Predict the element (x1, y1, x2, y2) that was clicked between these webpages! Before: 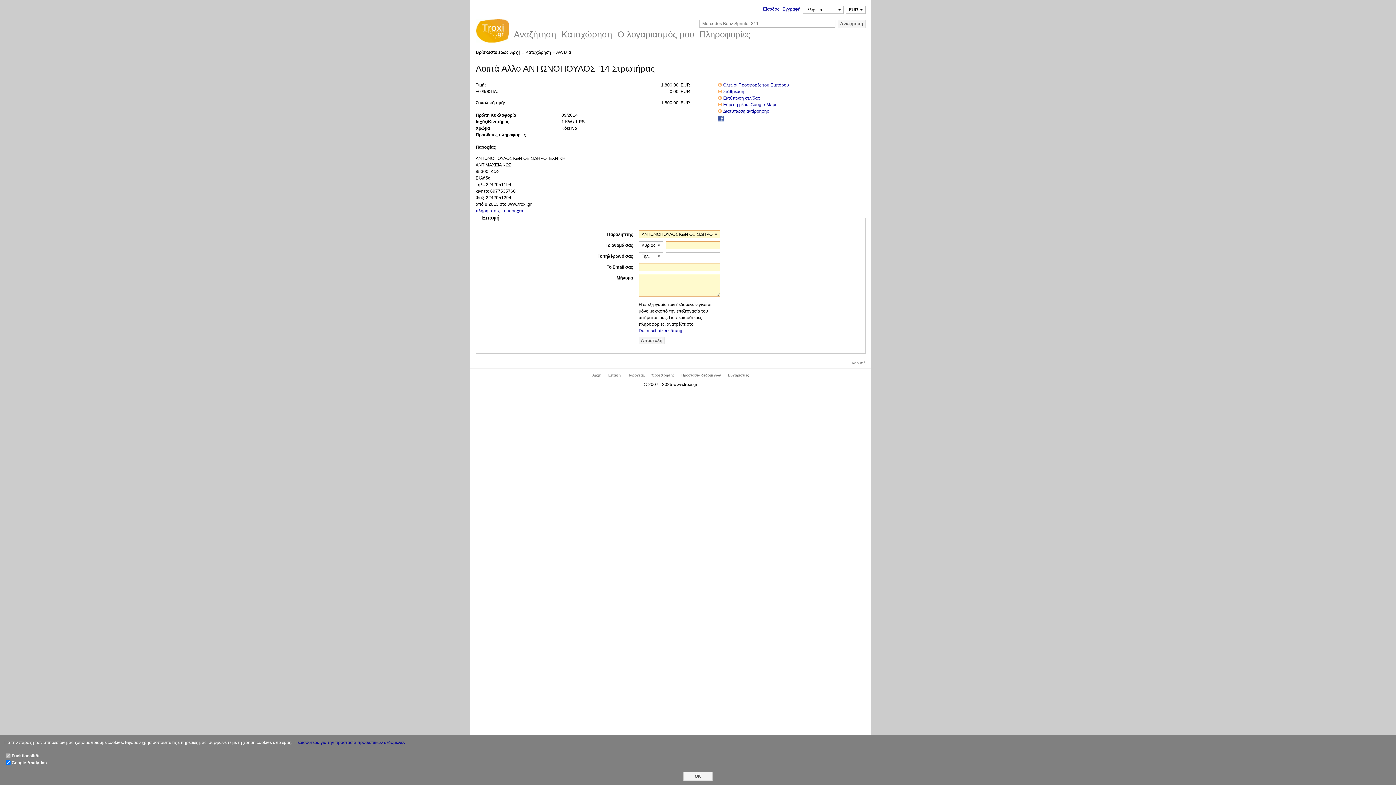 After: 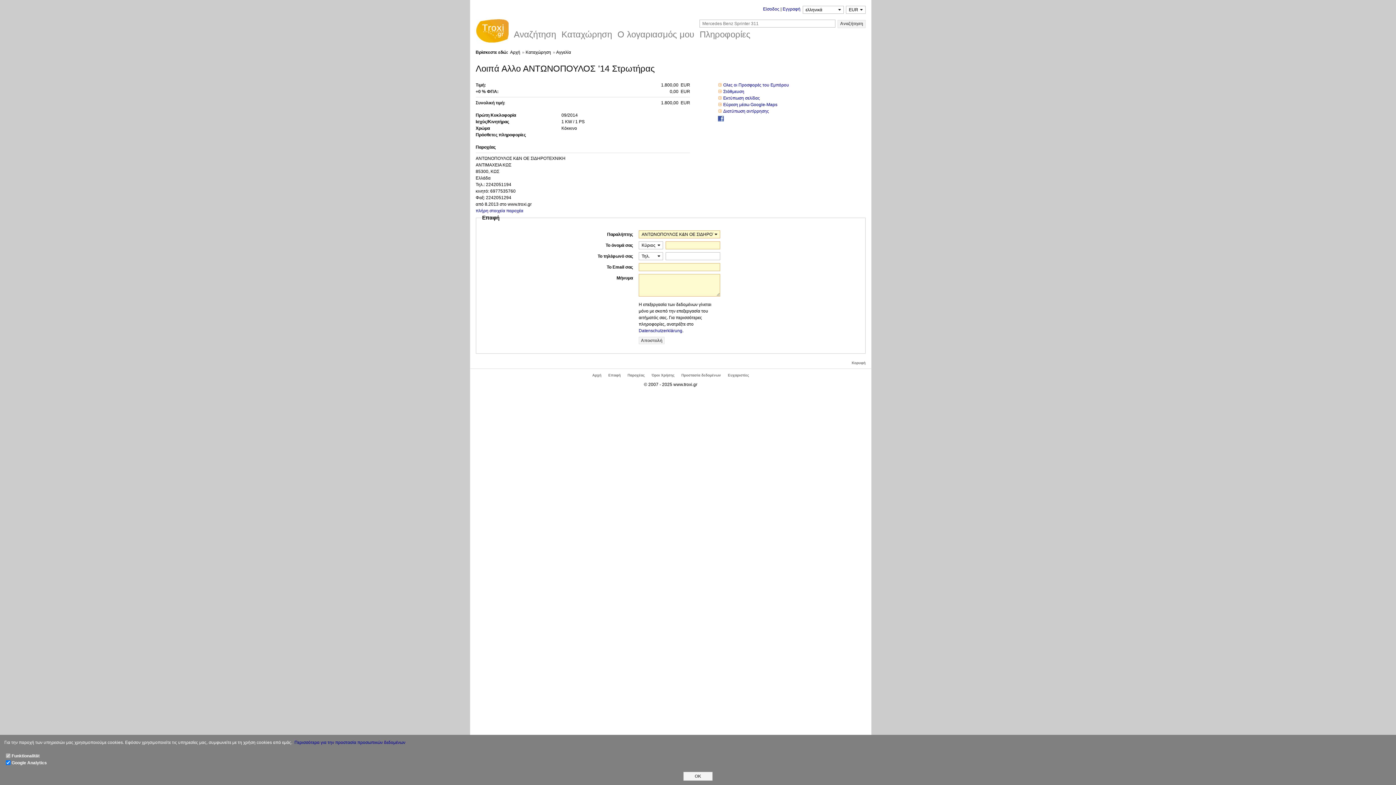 Action: bbox: (717, 115, 723, 121)